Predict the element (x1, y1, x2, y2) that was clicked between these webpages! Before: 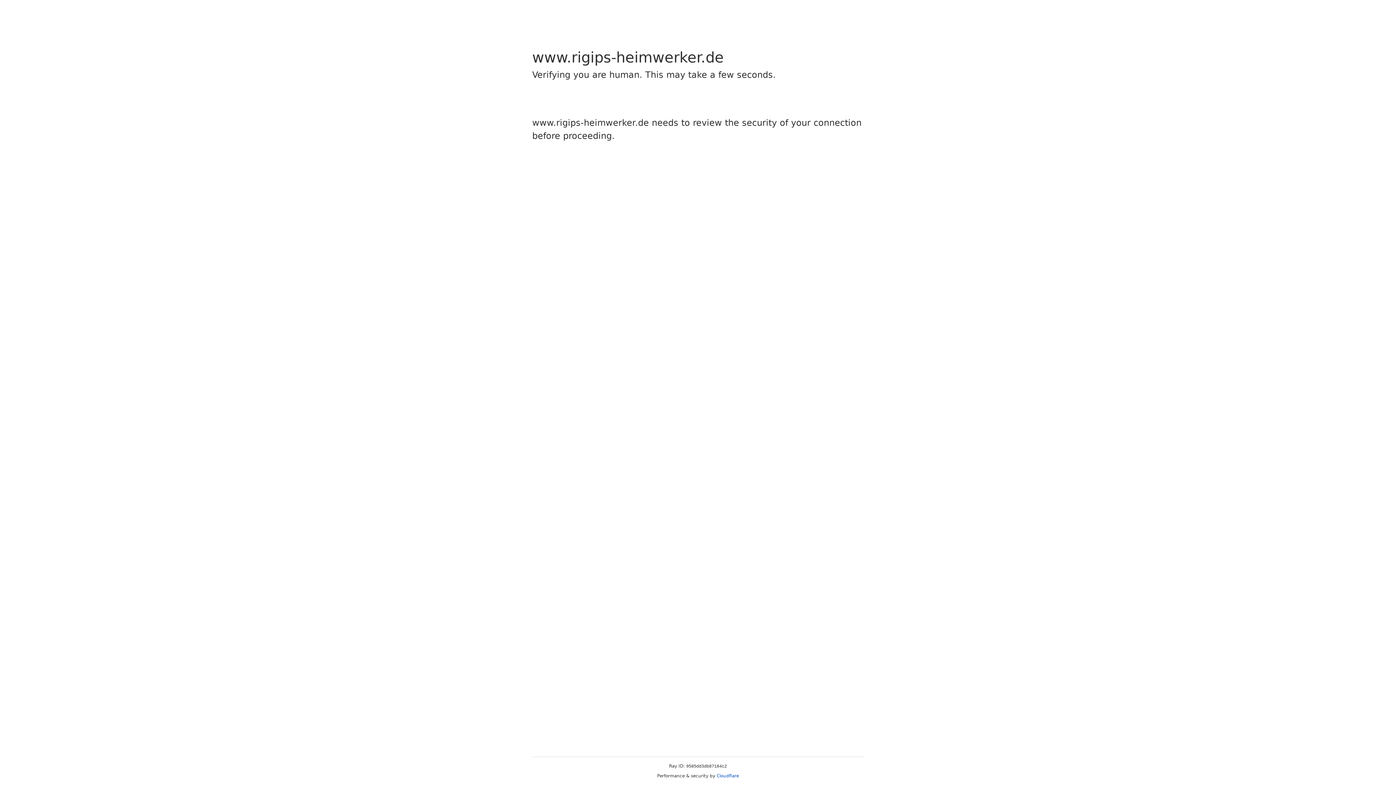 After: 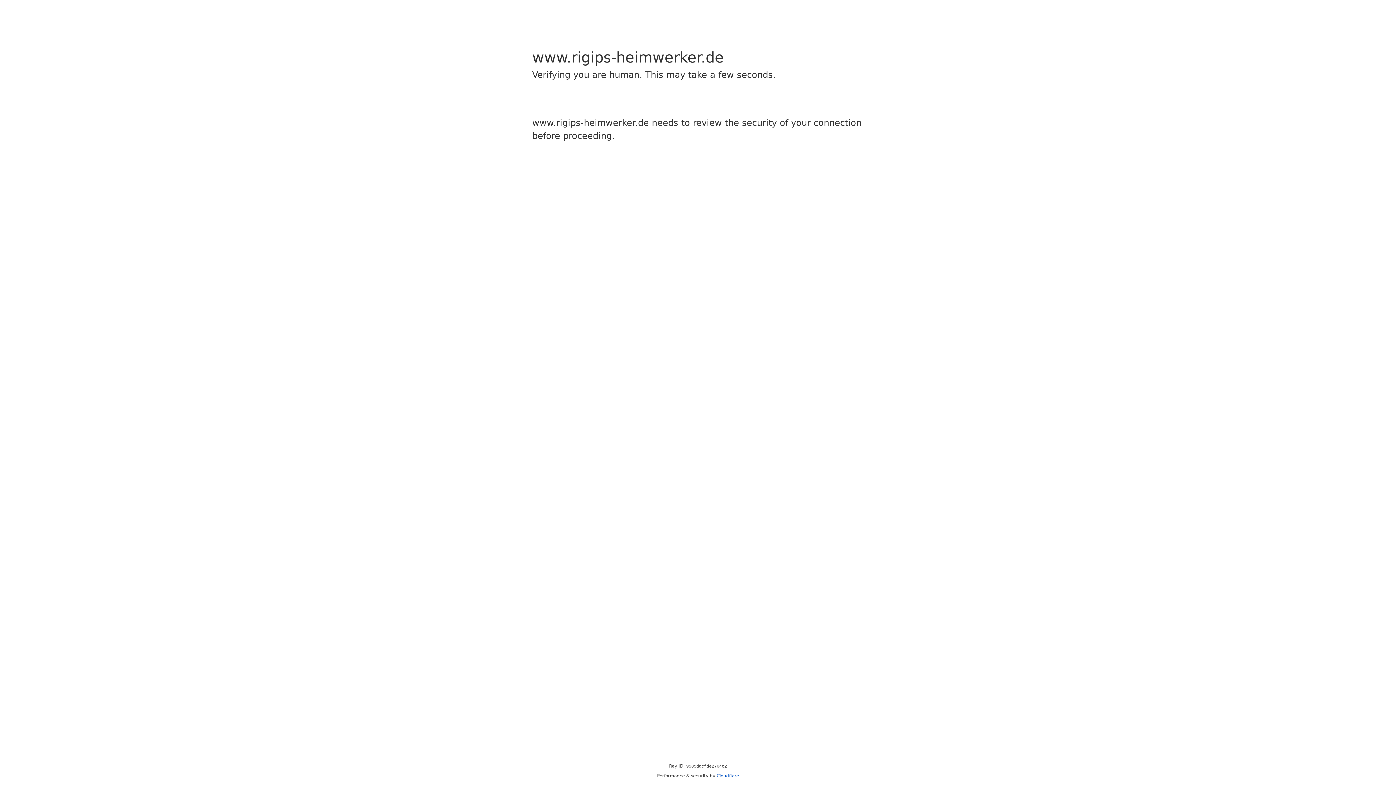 Action: label: Cloudflare bbox: (716, 773, 739, 778)